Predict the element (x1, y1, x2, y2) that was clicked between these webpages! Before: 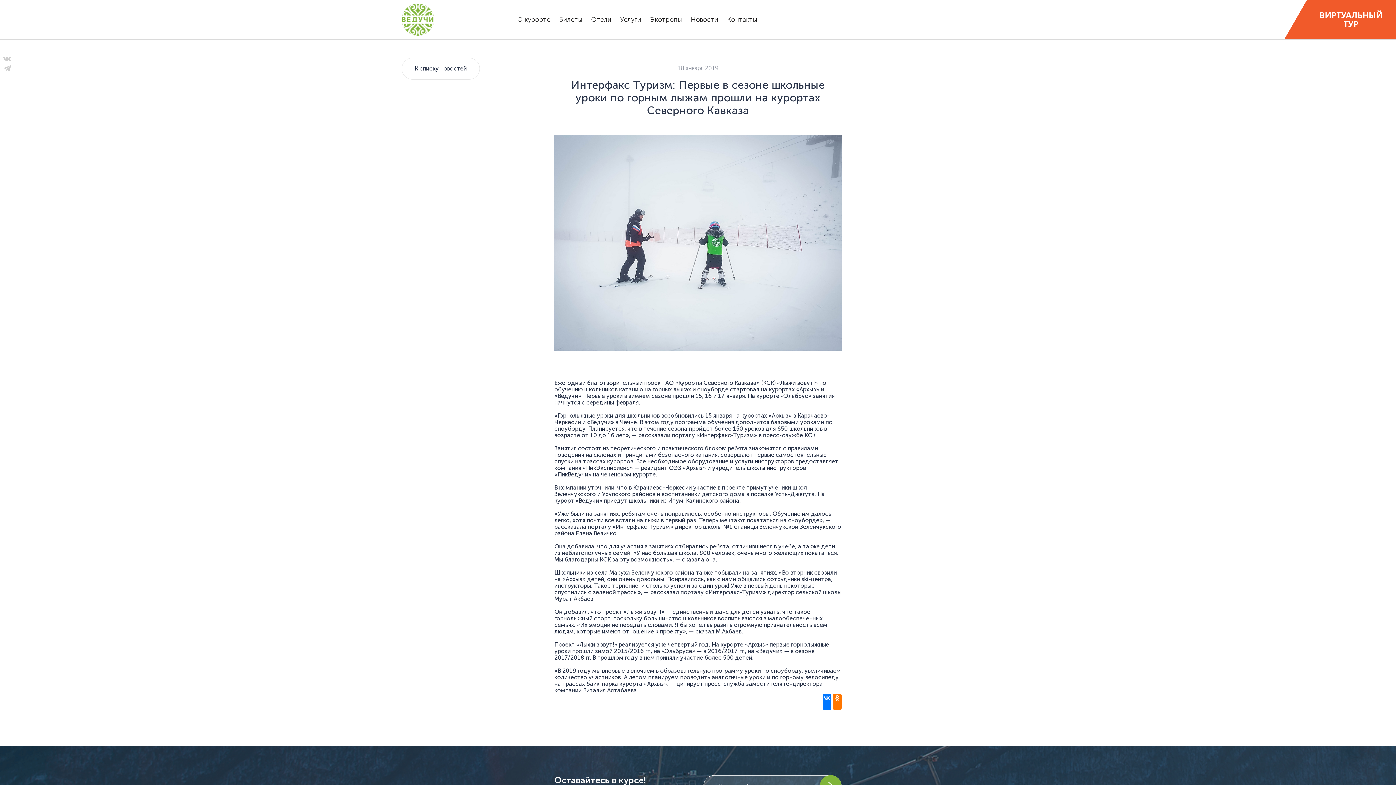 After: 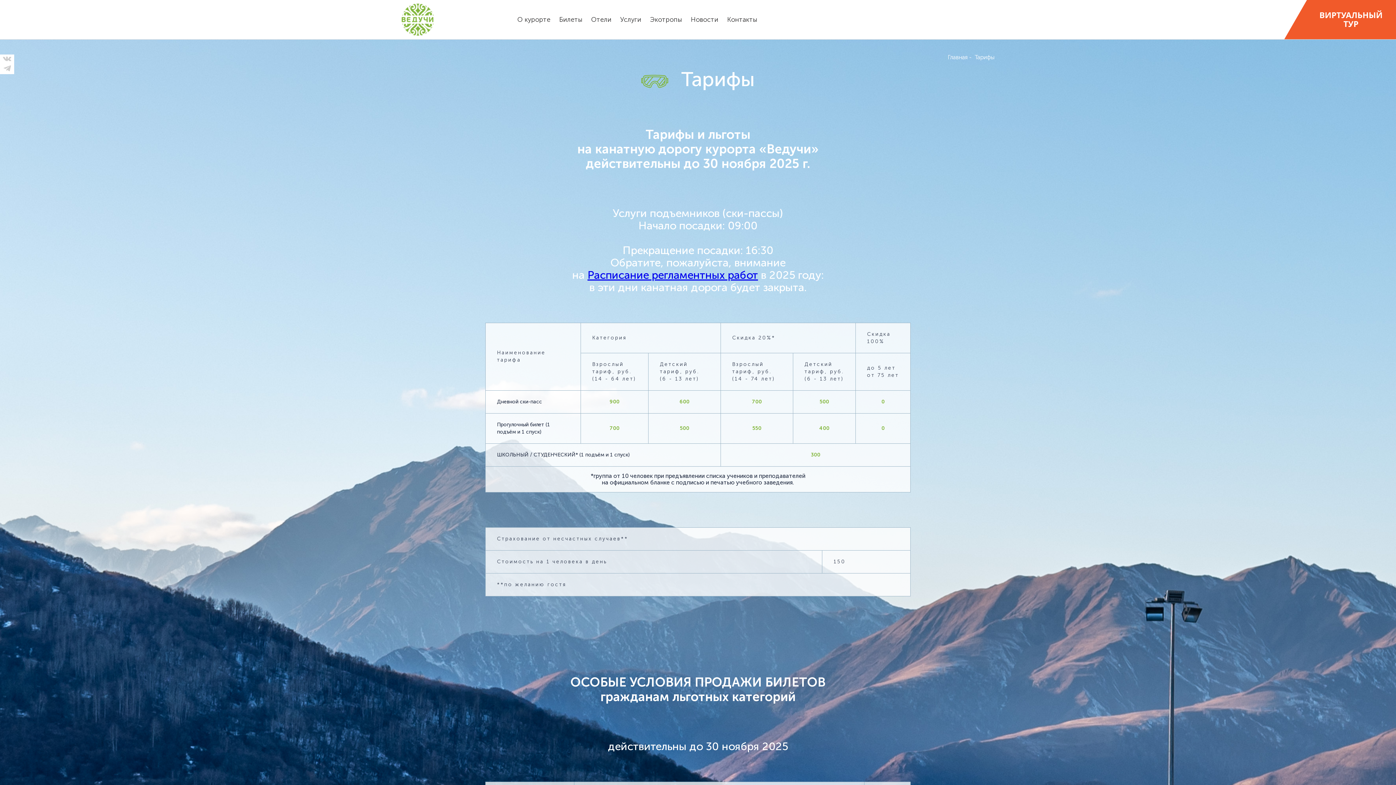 Action: bbox: (559, 15, 582, 23) label: Билеты